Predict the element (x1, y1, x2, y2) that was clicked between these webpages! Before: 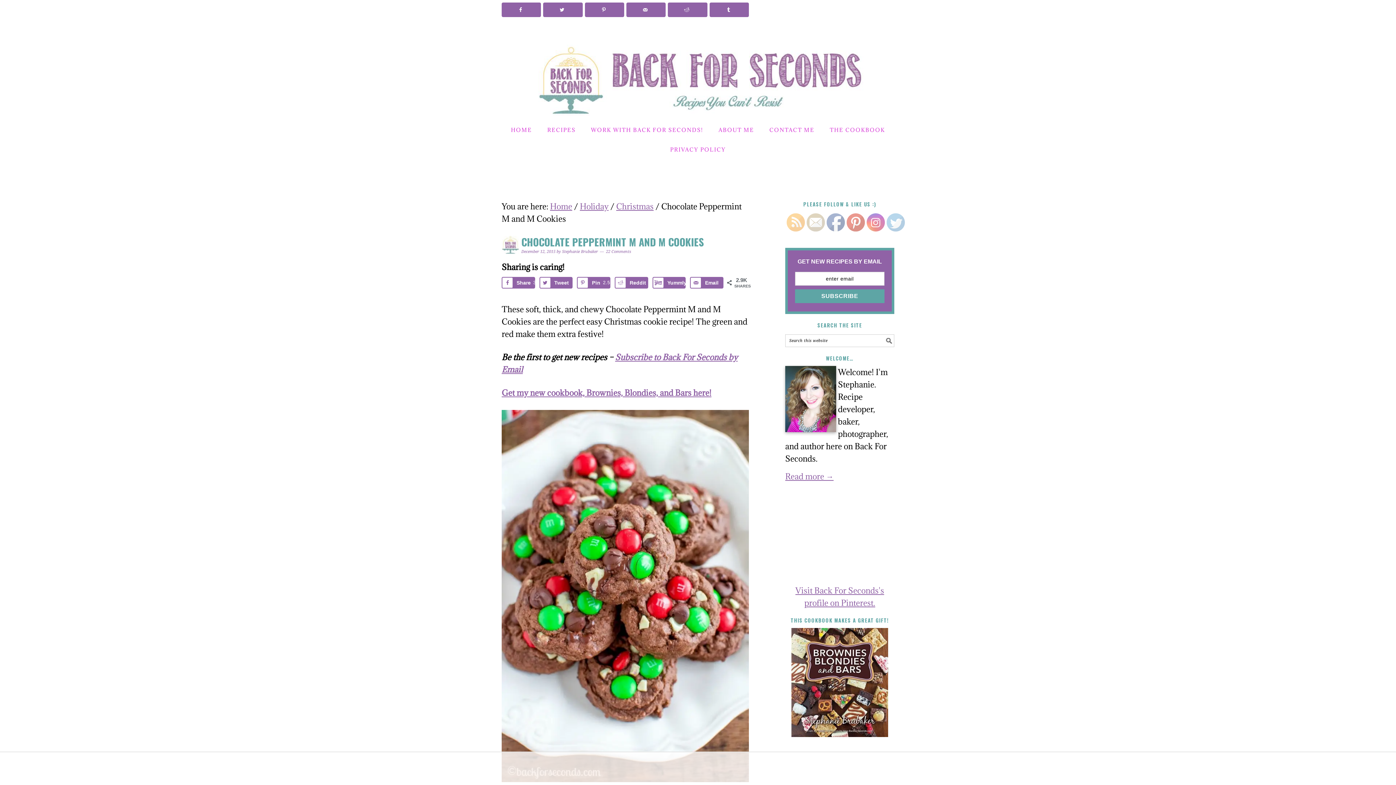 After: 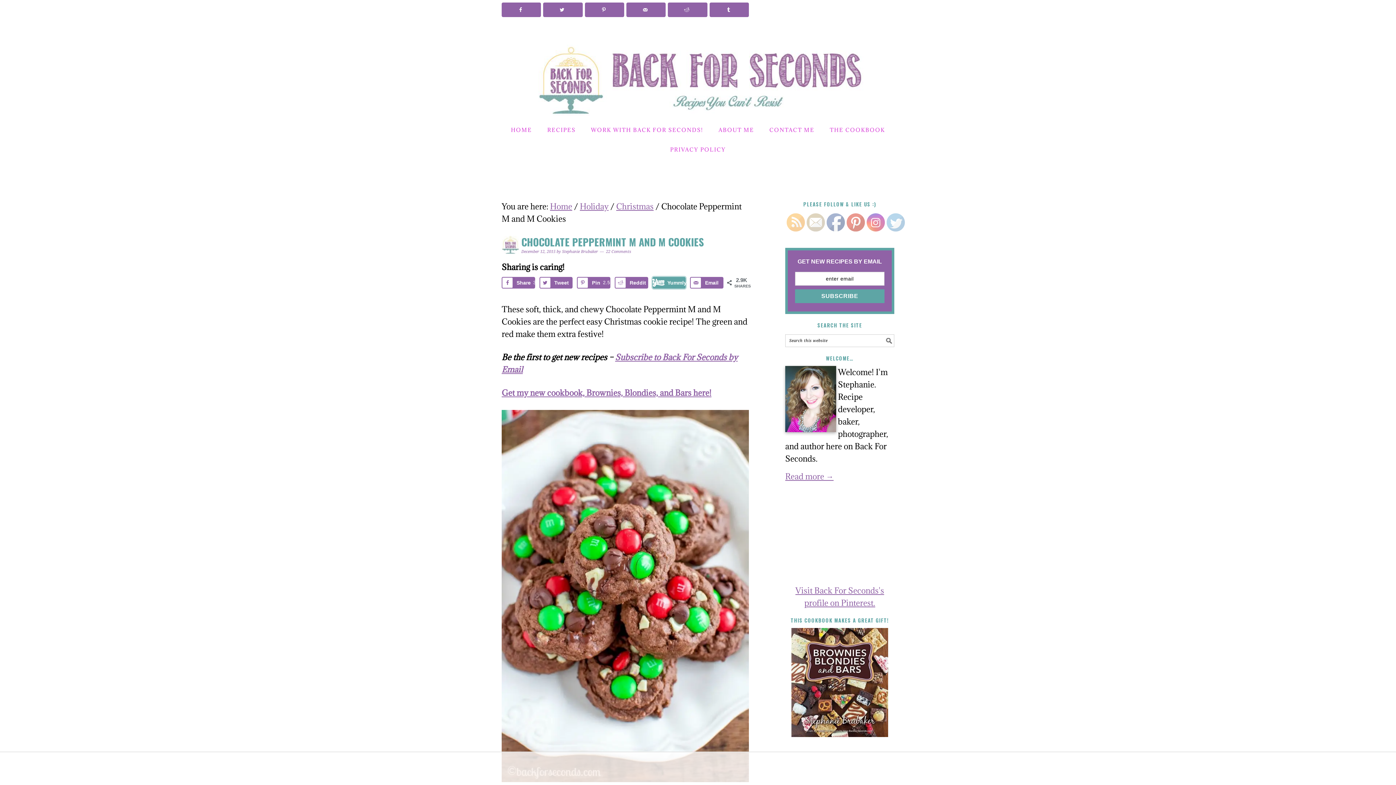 Action: bbox: (652, 277, 685, 288) label: Share on Yummly